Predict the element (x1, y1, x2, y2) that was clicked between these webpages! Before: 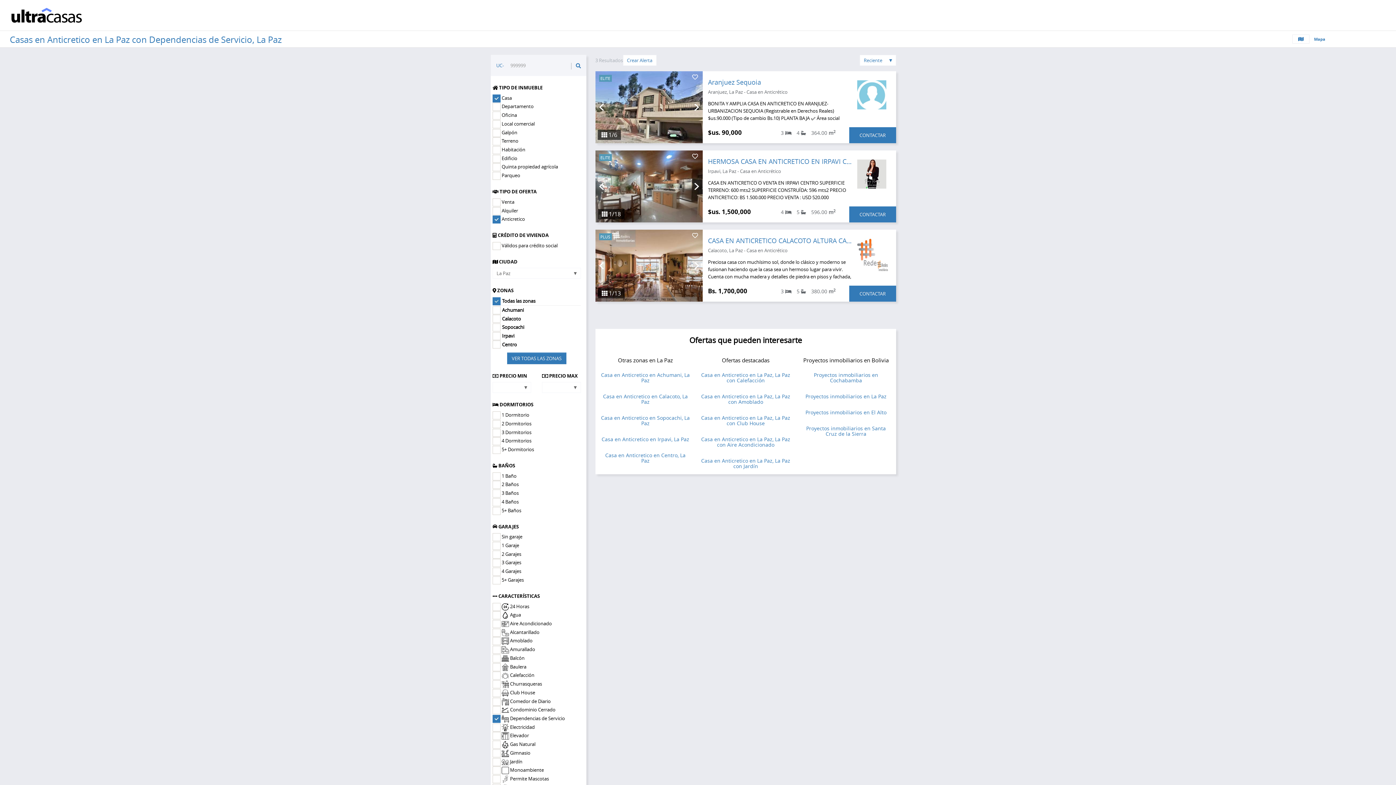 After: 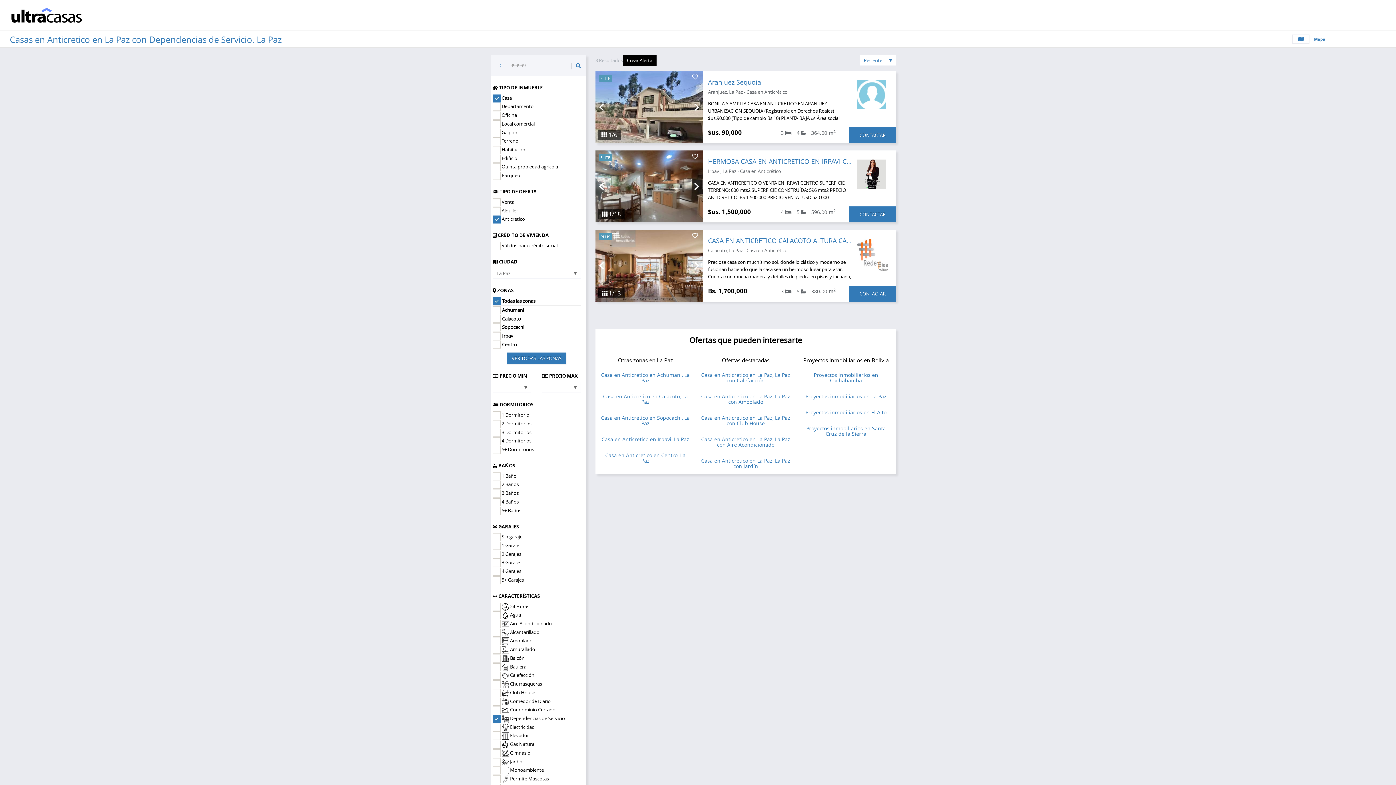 Action: label: Crear Alerta bbox: (623, 54, 656, 65)